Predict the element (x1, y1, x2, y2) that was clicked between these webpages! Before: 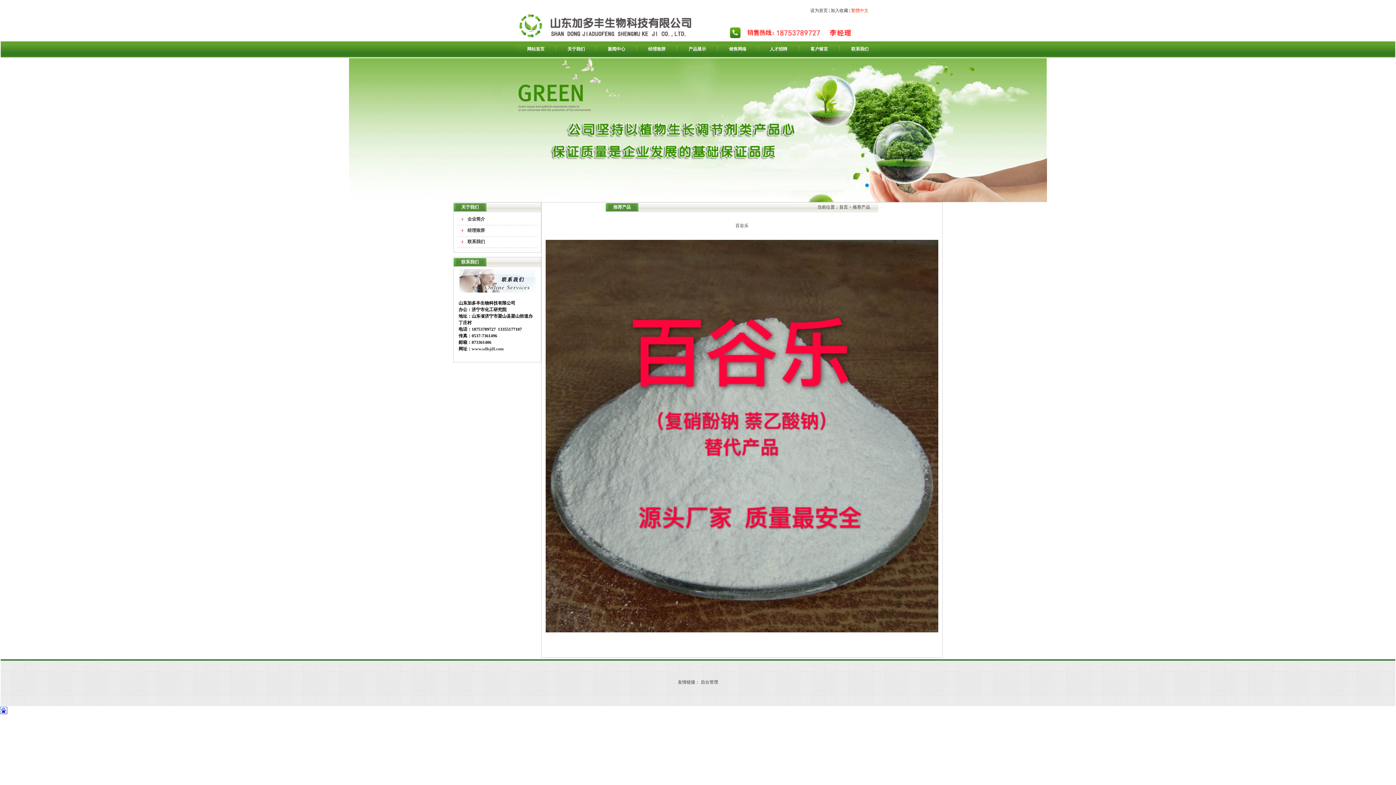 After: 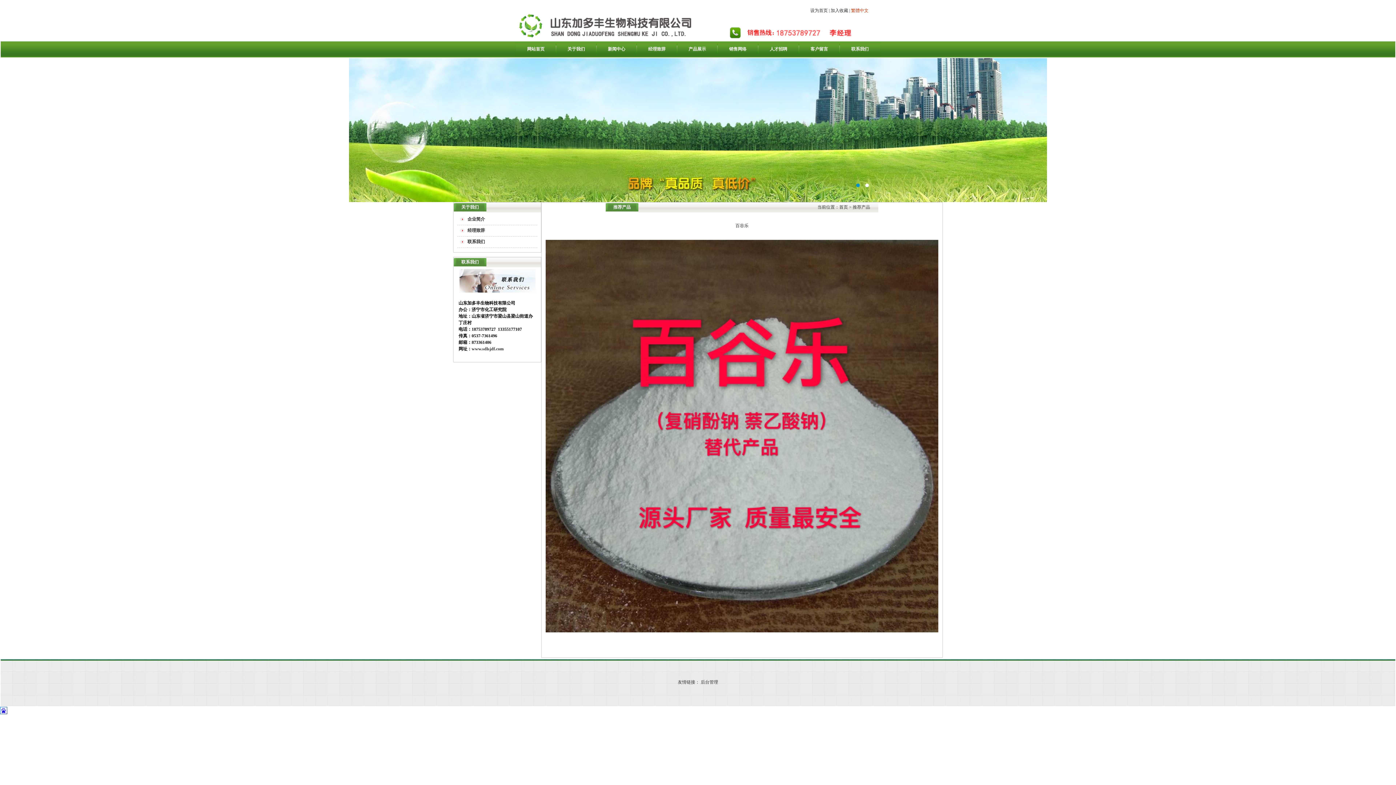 Action: bbox: (856, 183, 860, 187) label: 1